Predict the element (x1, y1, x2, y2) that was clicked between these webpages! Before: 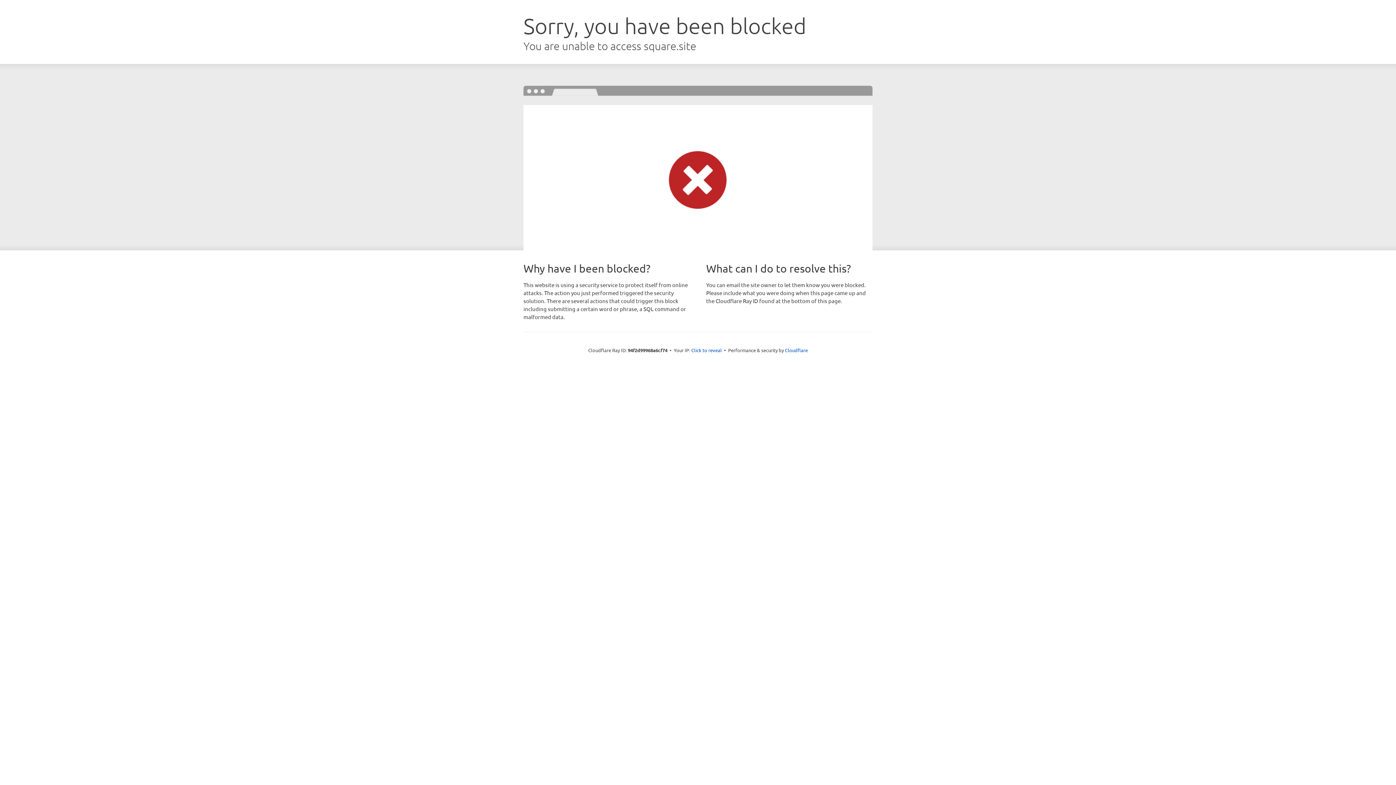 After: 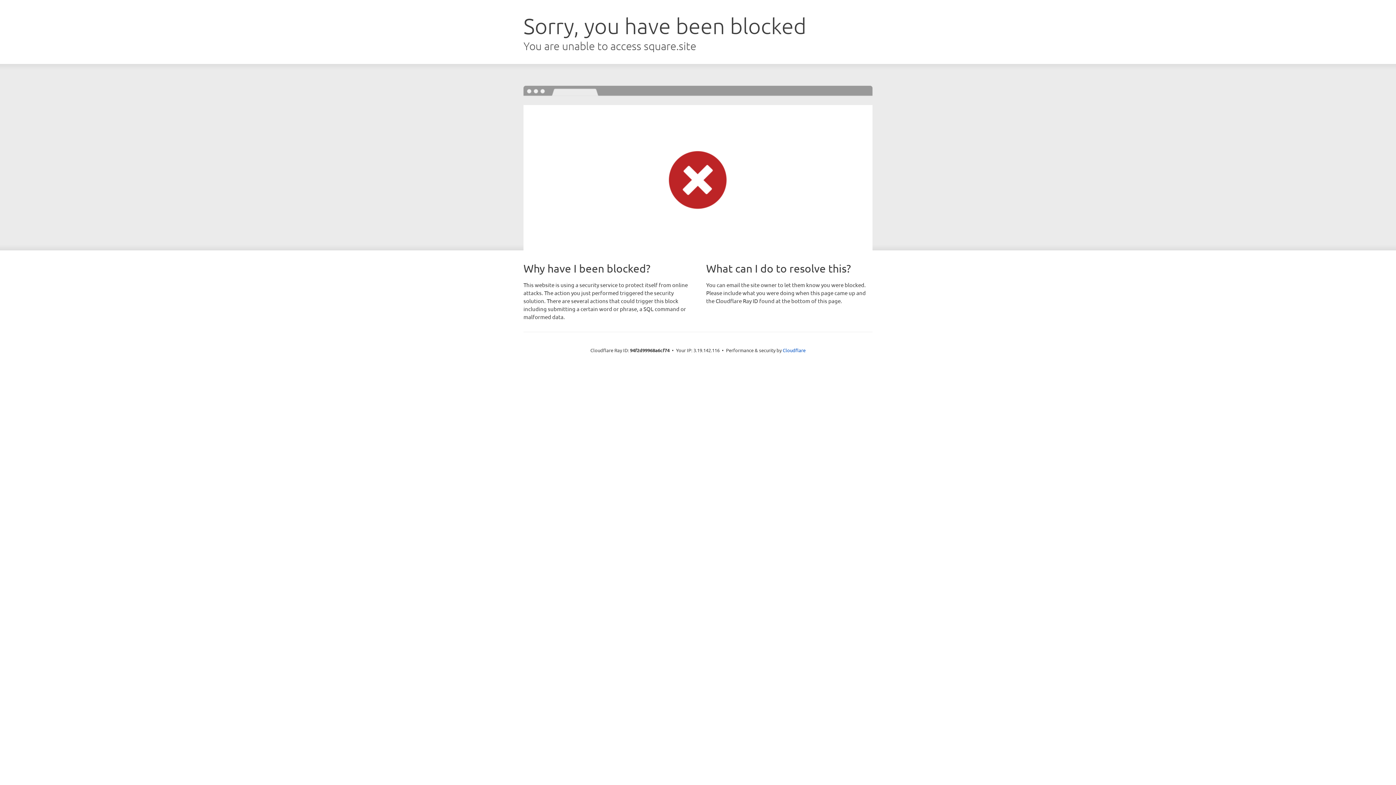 Action: label: Click to reveal bbox: (691, 346, 722, 353)